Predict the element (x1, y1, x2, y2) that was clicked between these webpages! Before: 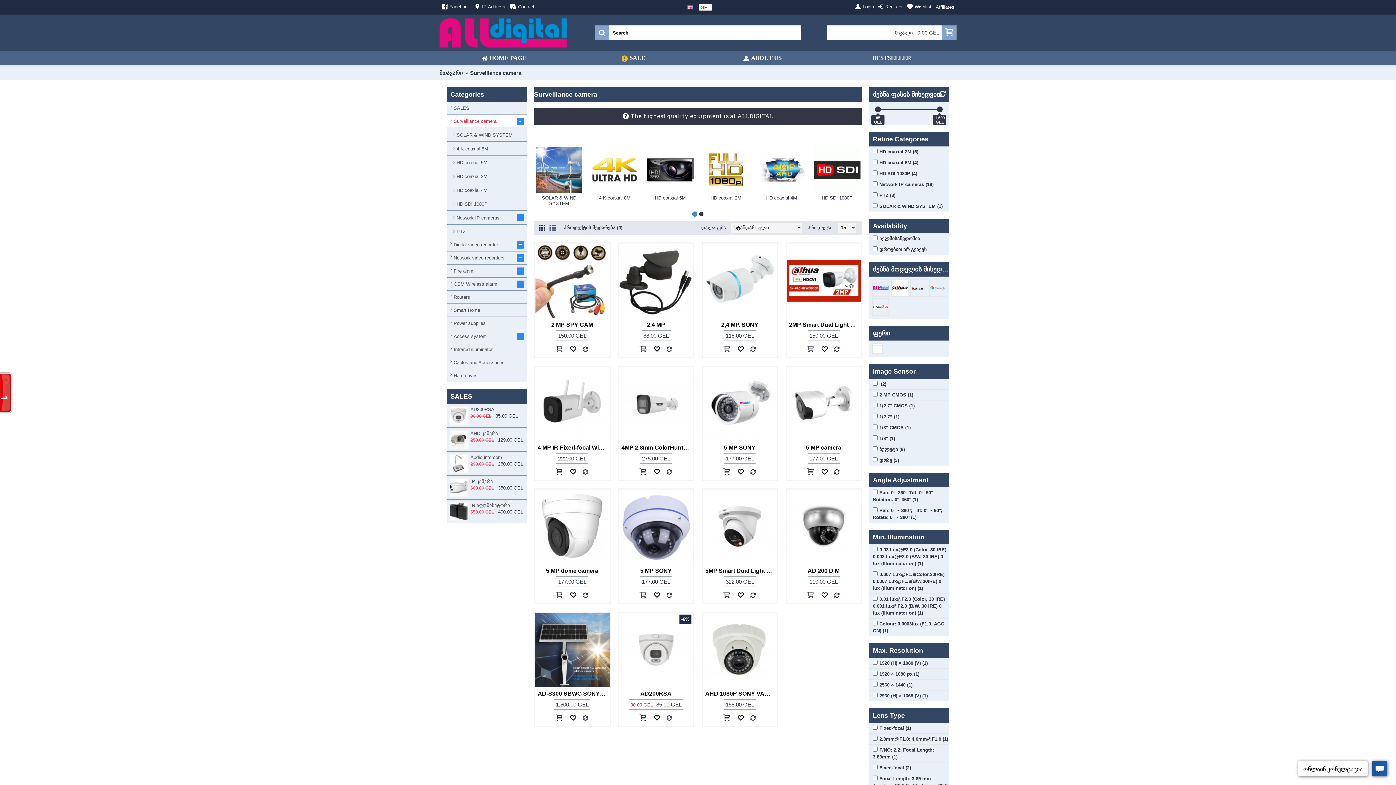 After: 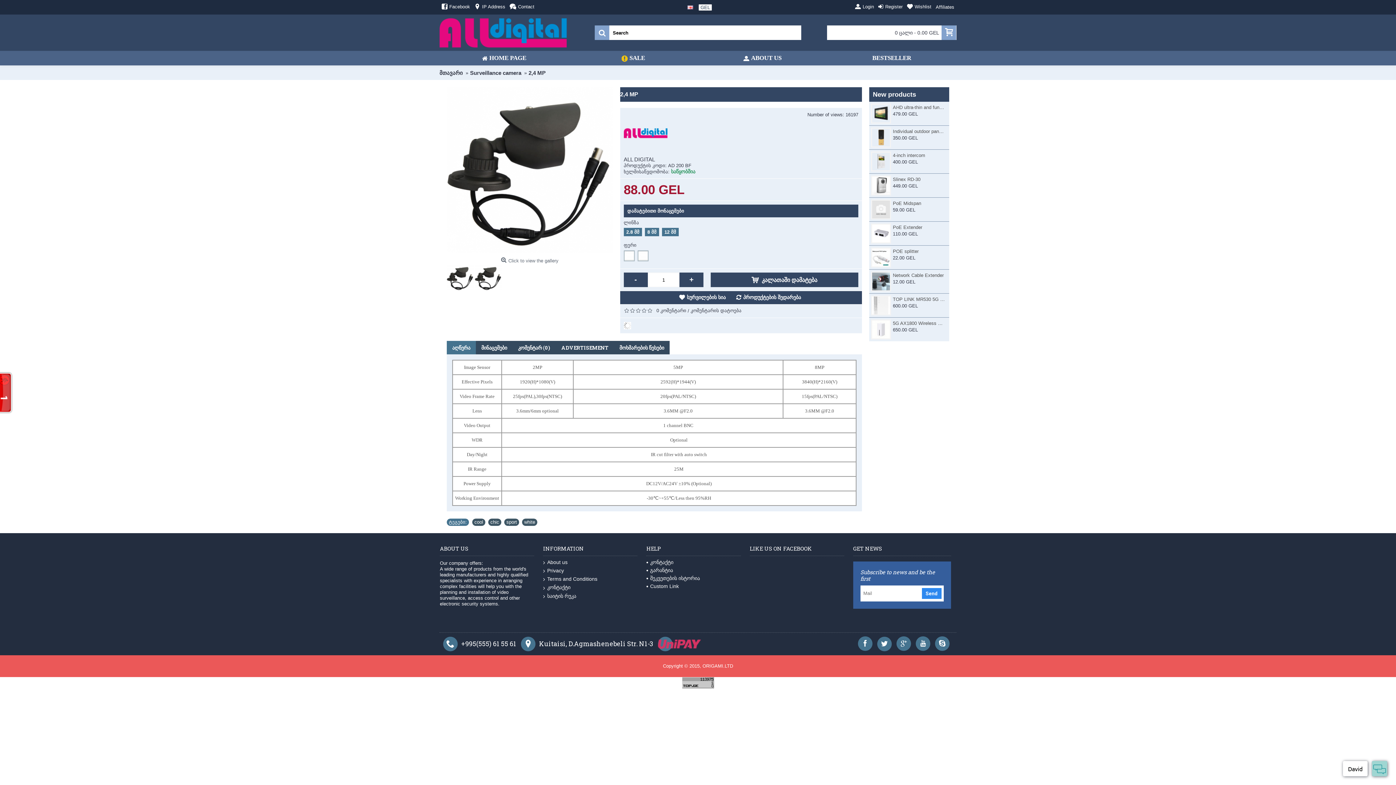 Action: bbox: (619, 318, 693, 330) label: 2,4 MP